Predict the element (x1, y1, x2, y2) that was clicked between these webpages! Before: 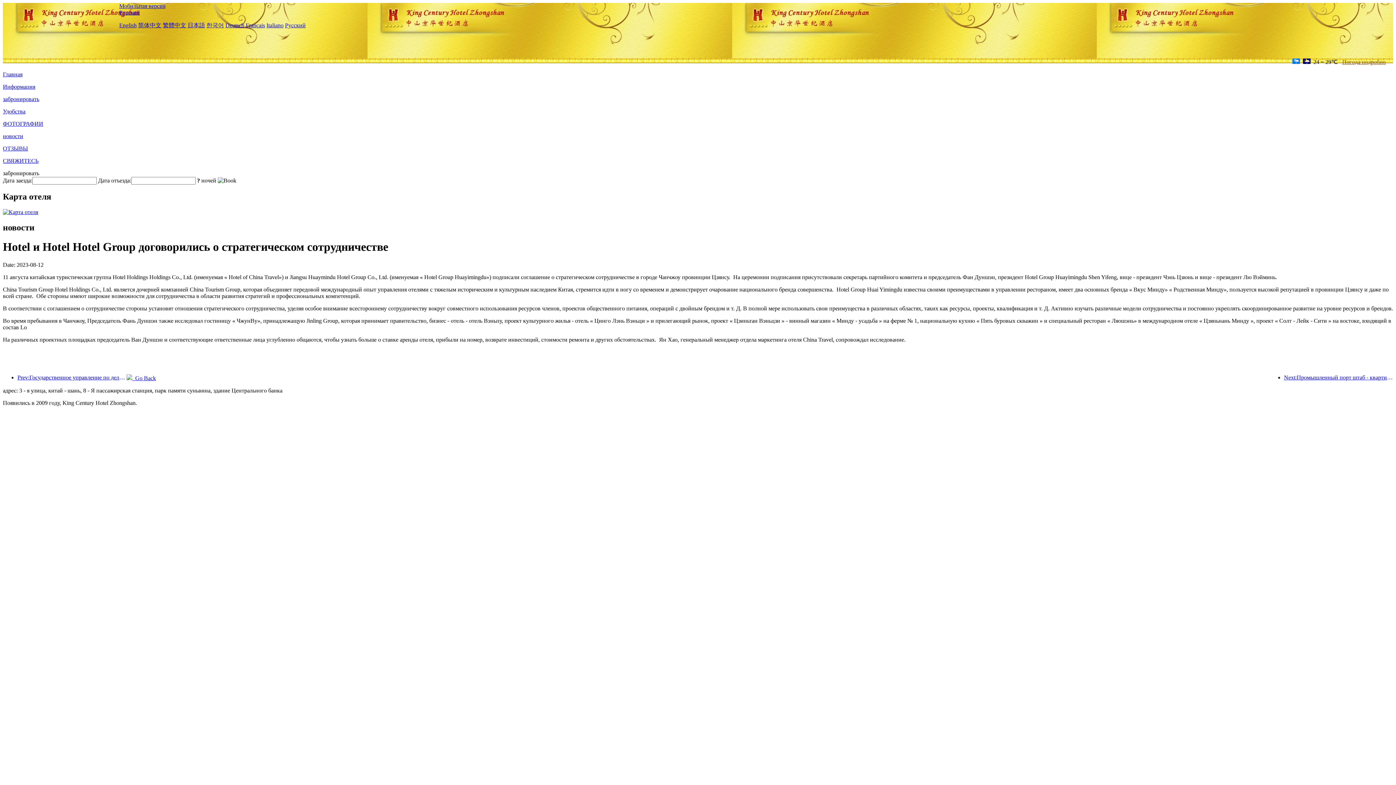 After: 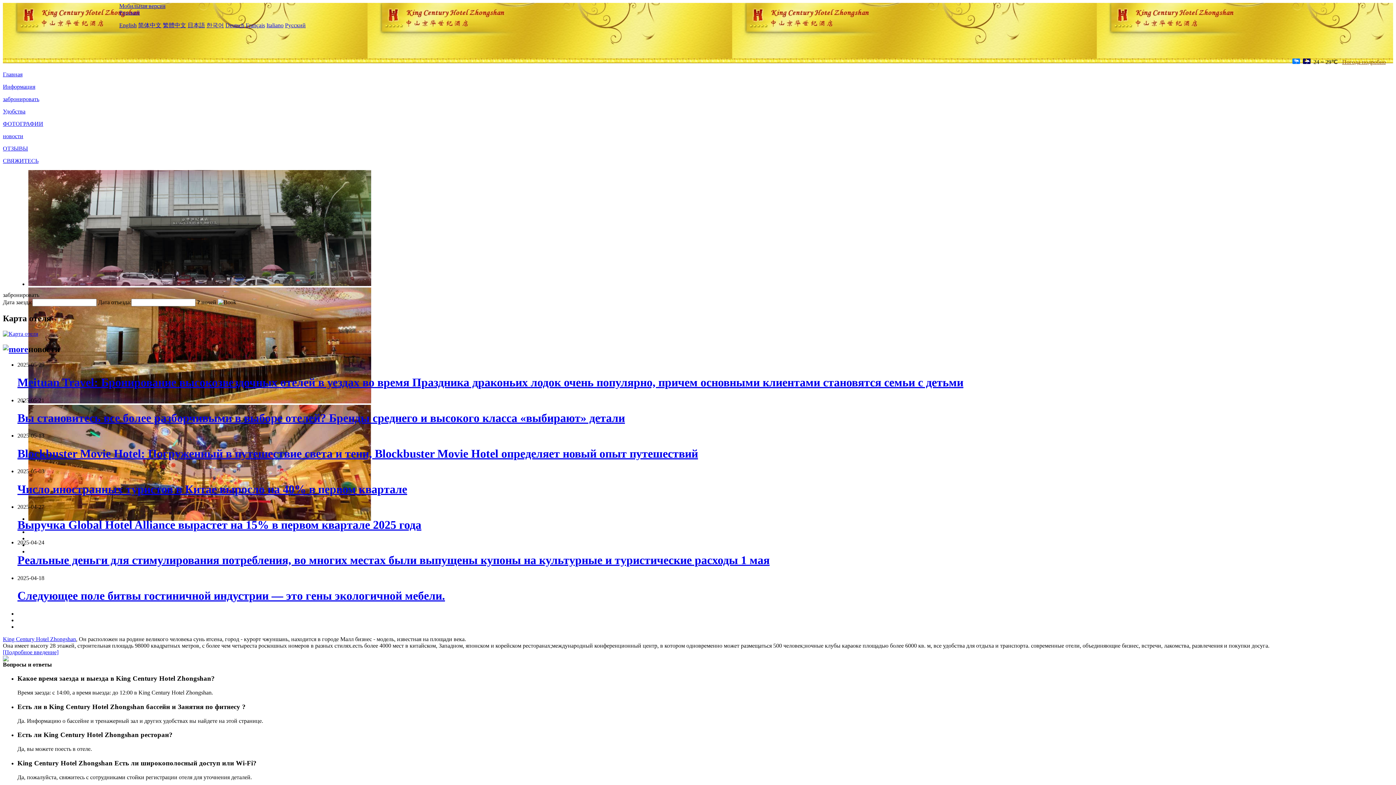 Action: label: Русский bbox: (285, 22, 305, 28)